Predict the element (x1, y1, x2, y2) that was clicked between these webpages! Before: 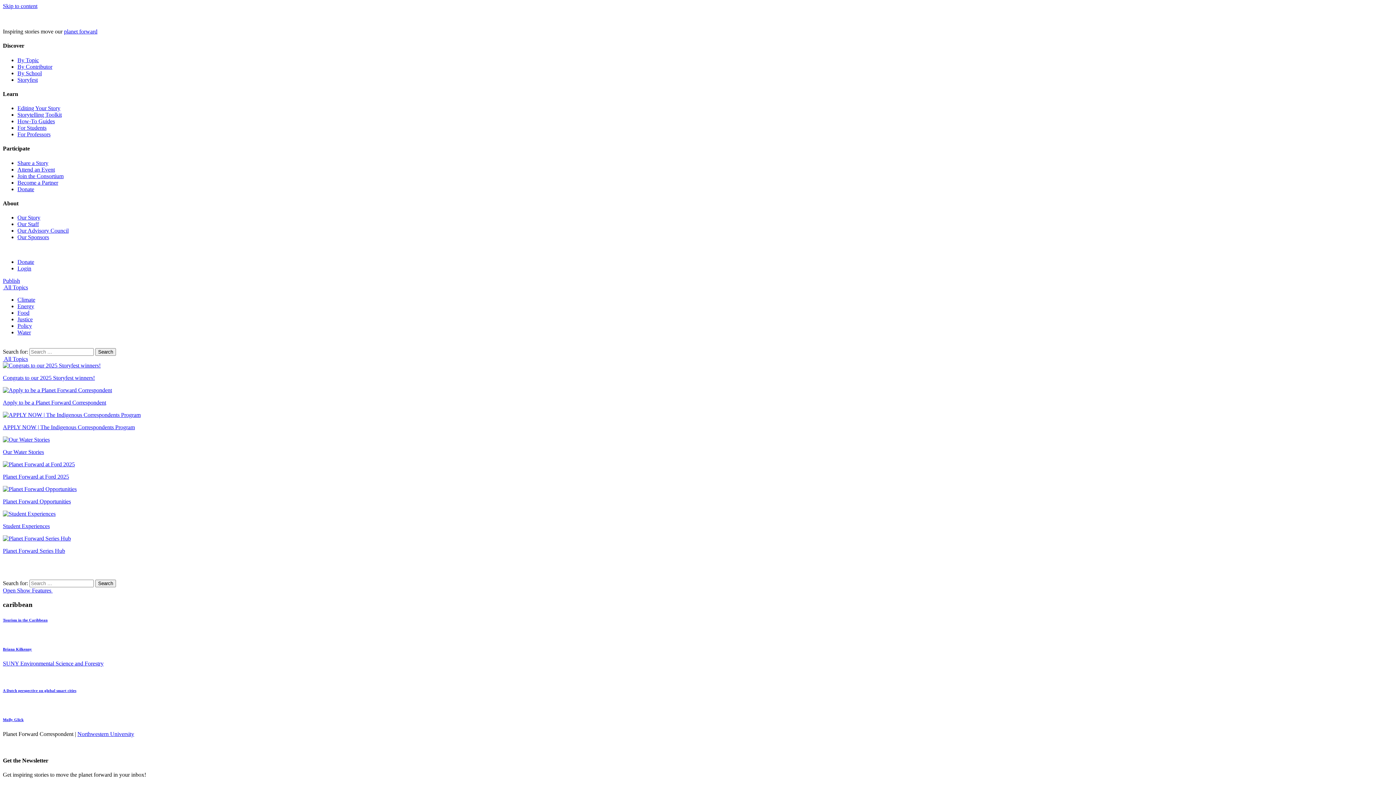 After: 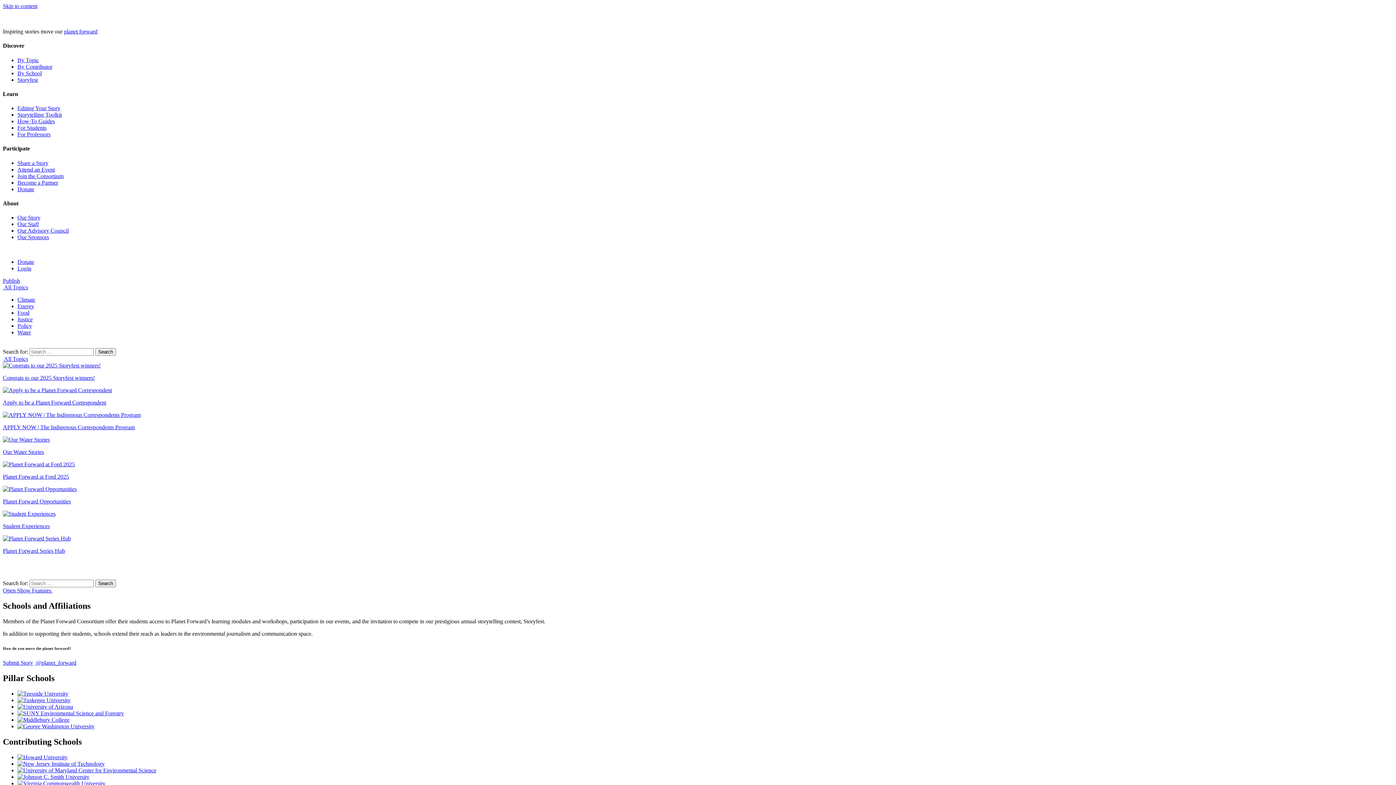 Action: bbox: (17, 70, 41, 76) label: By School